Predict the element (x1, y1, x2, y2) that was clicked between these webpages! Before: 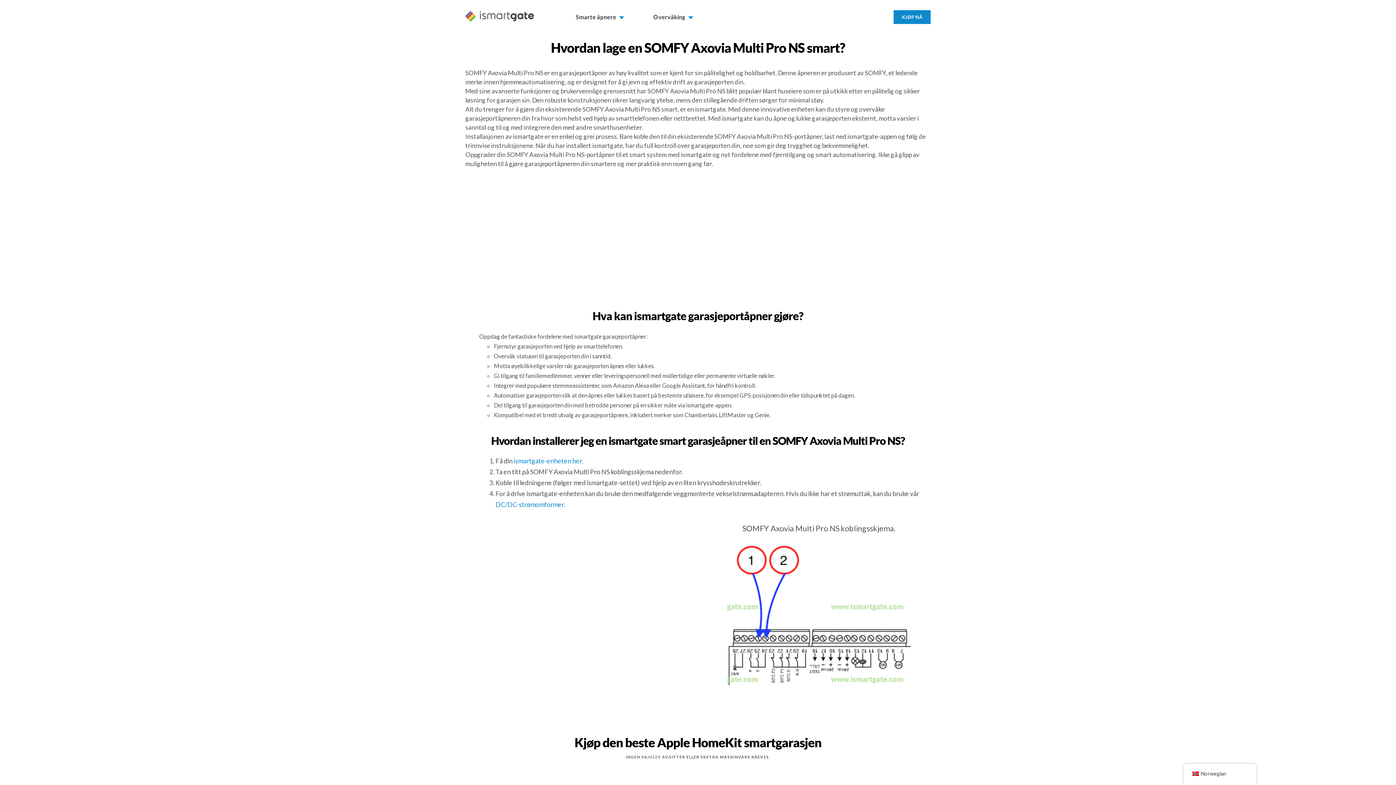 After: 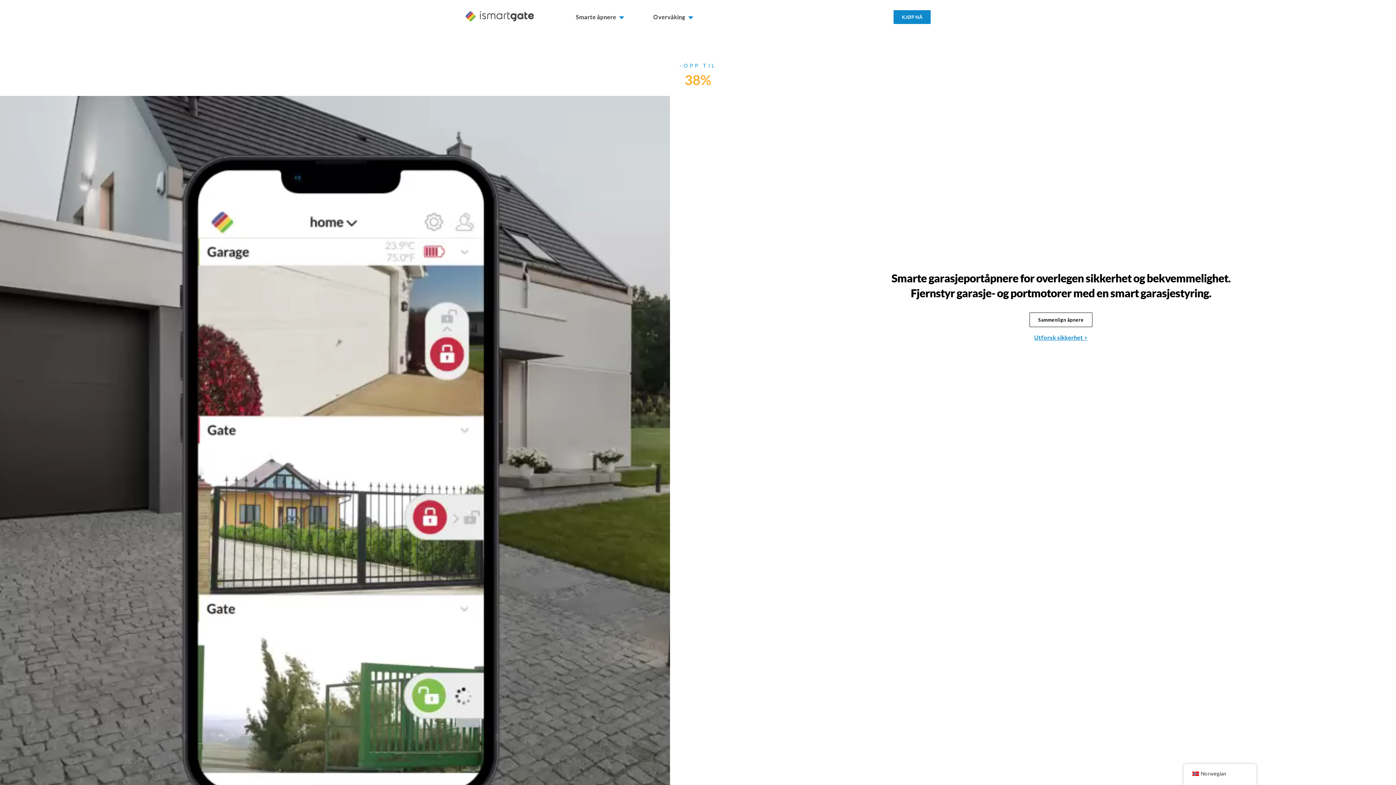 Action: bbox: (465, 11, 534, 21)